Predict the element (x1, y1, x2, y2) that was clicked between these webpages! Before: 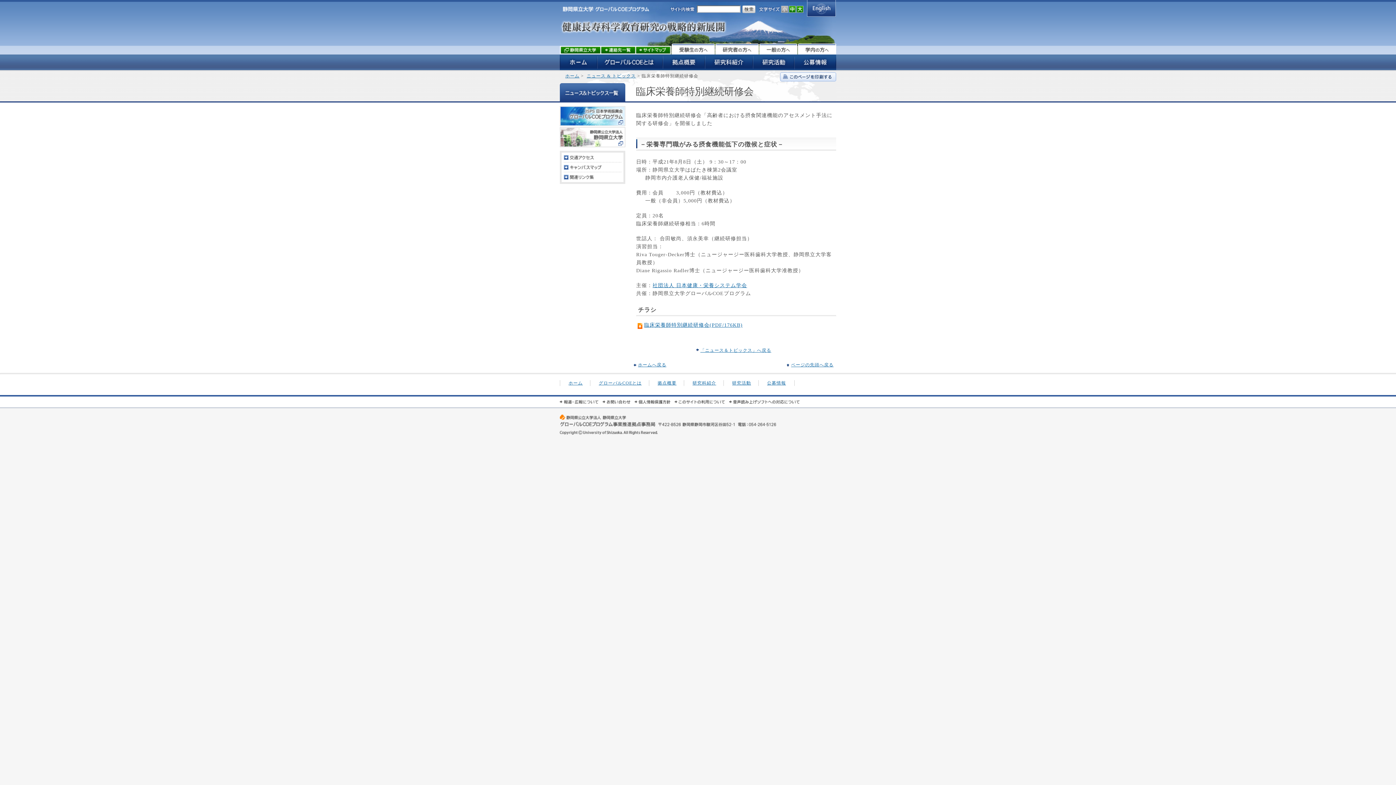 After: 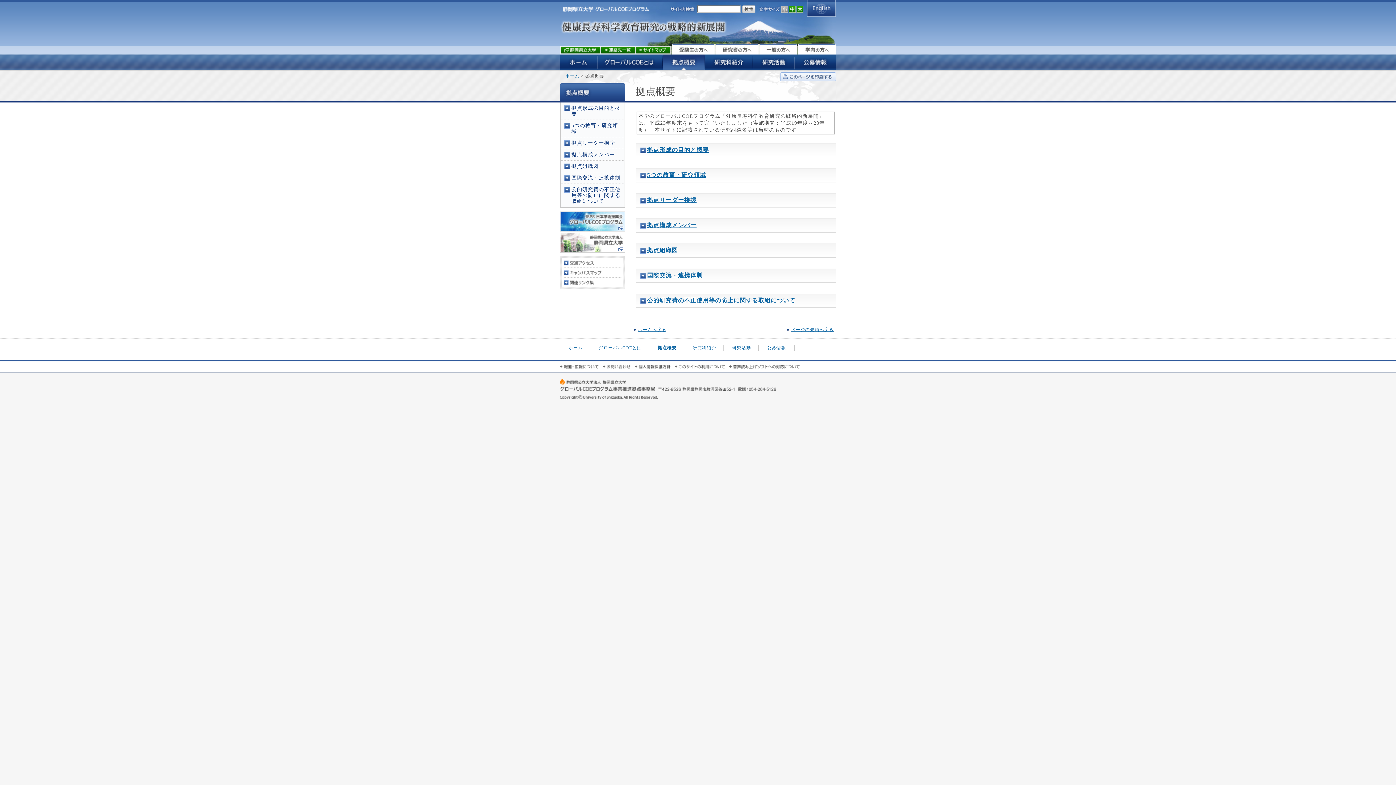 Action: bbox: (662, 54, 705, 70) label: 拠点概要